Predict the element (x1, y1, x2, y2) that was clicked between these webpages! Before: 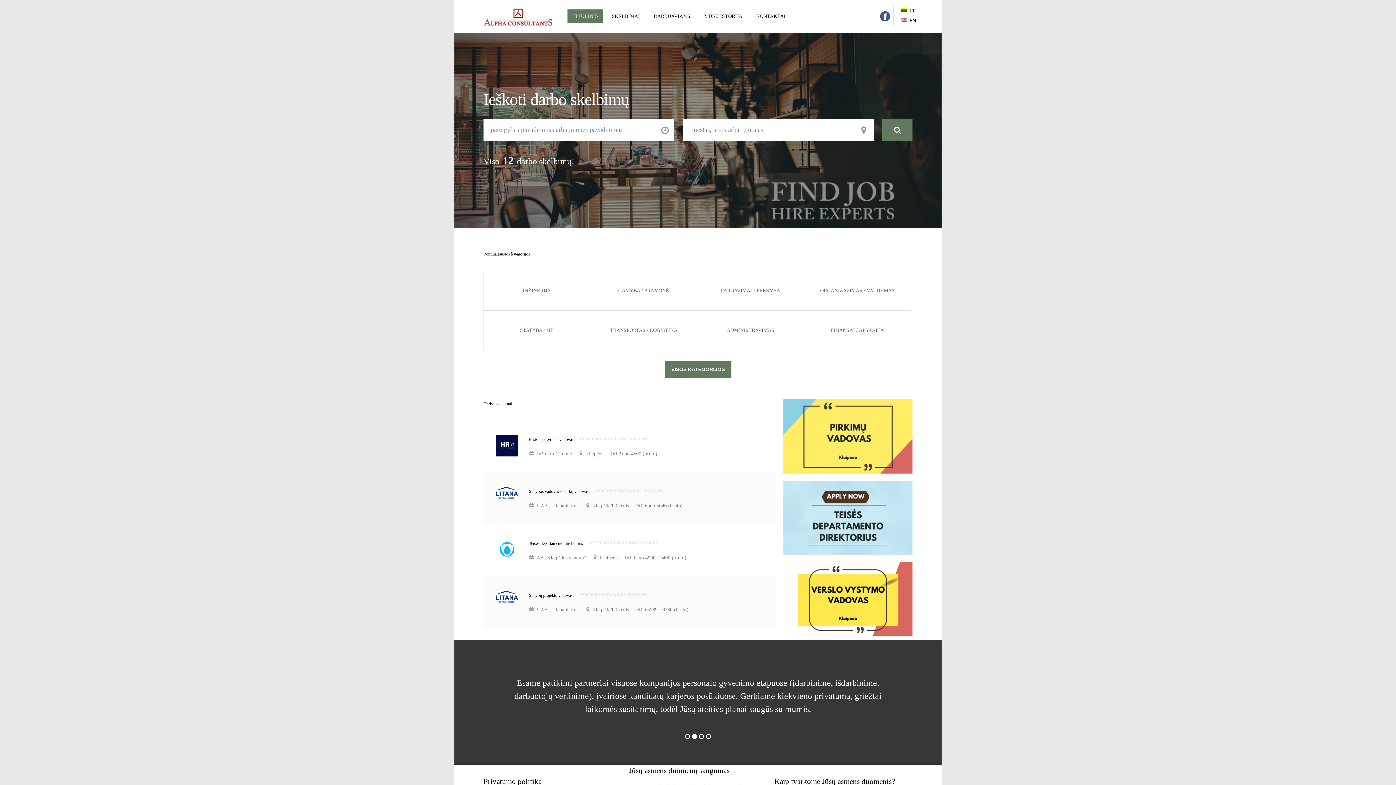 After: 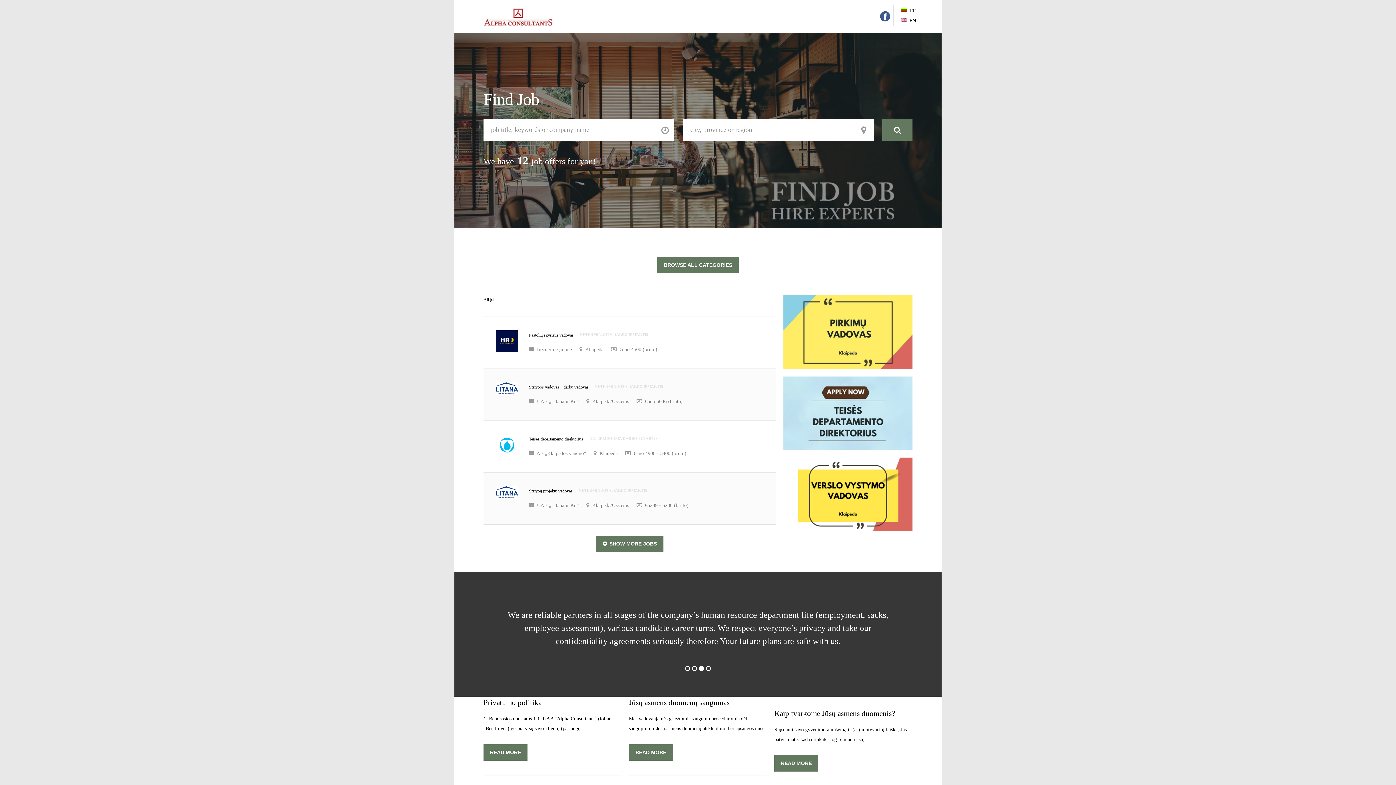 Action: bbox: (901, 17, 916, 23) label: EN